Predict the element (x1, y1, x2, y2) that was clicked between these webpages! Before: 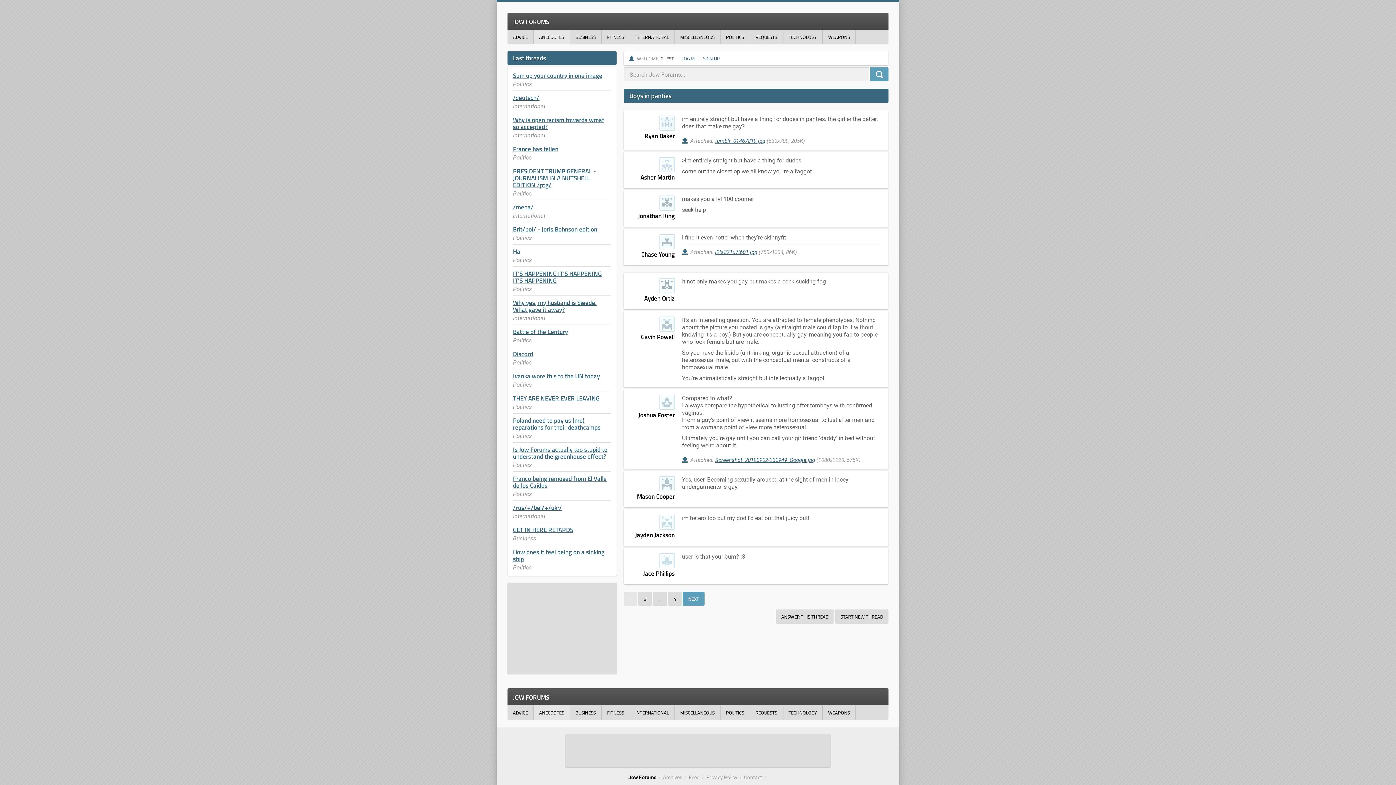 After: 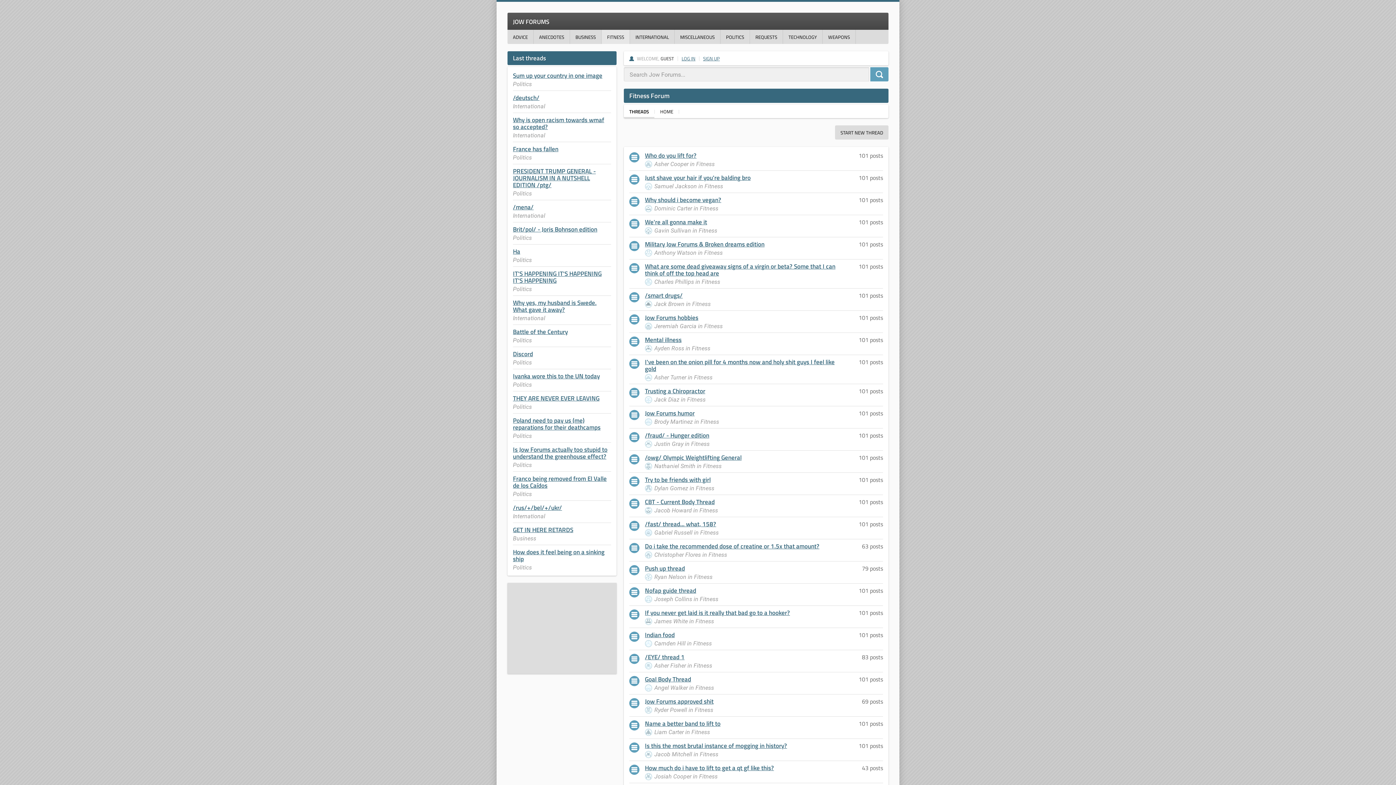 Action: label: FITNESS bbox: (601, 29, 629, 44)